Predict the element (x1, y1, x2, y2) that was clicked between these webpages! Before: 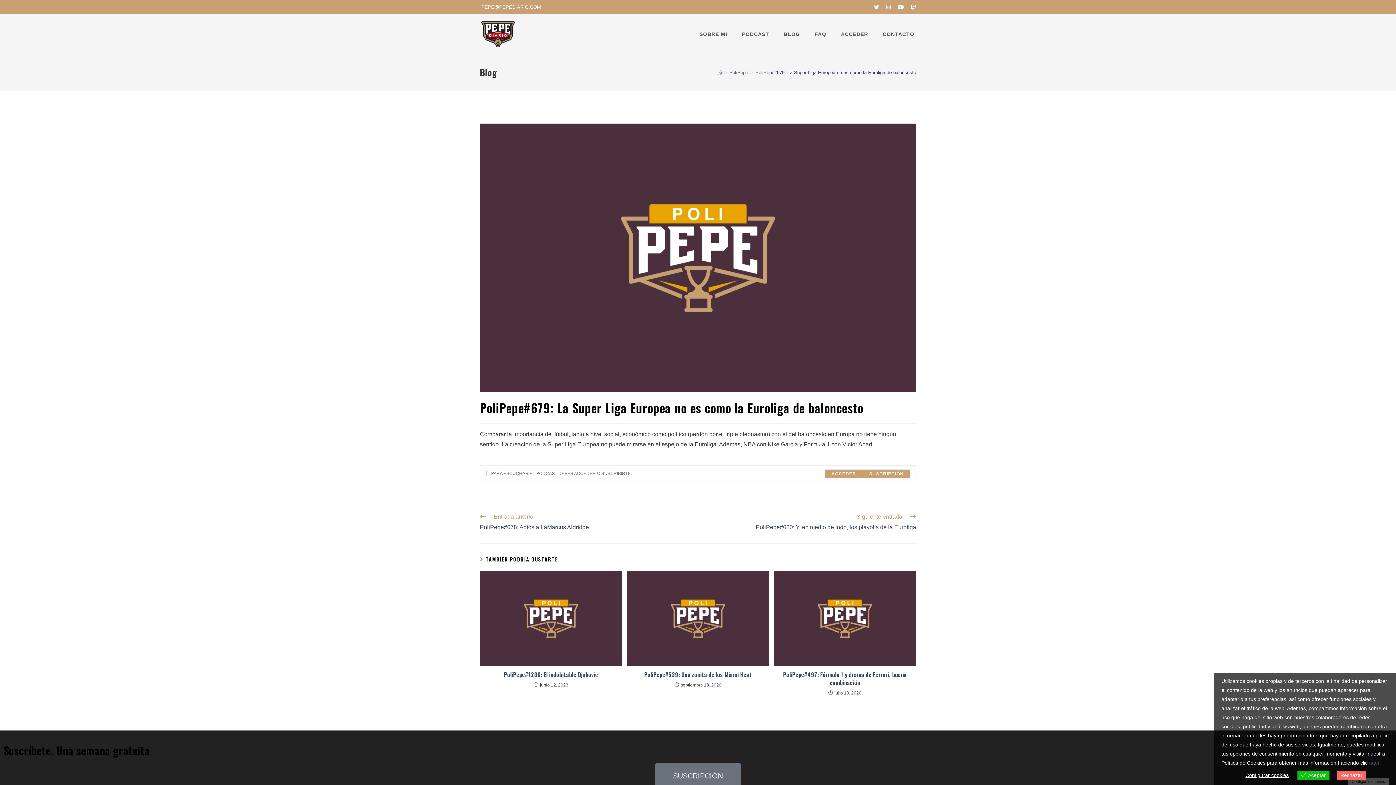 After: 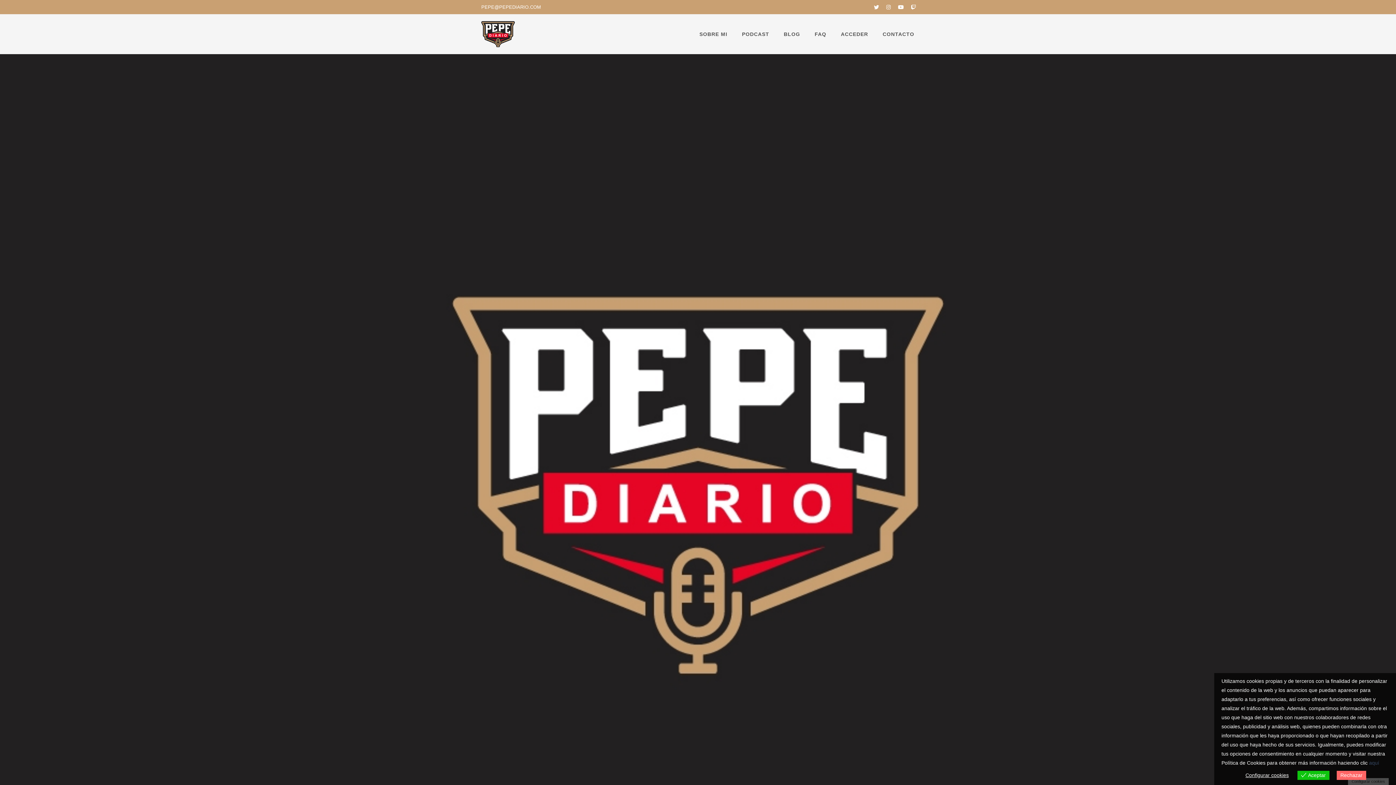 Action: bbox: (480, 30, 516, 36)